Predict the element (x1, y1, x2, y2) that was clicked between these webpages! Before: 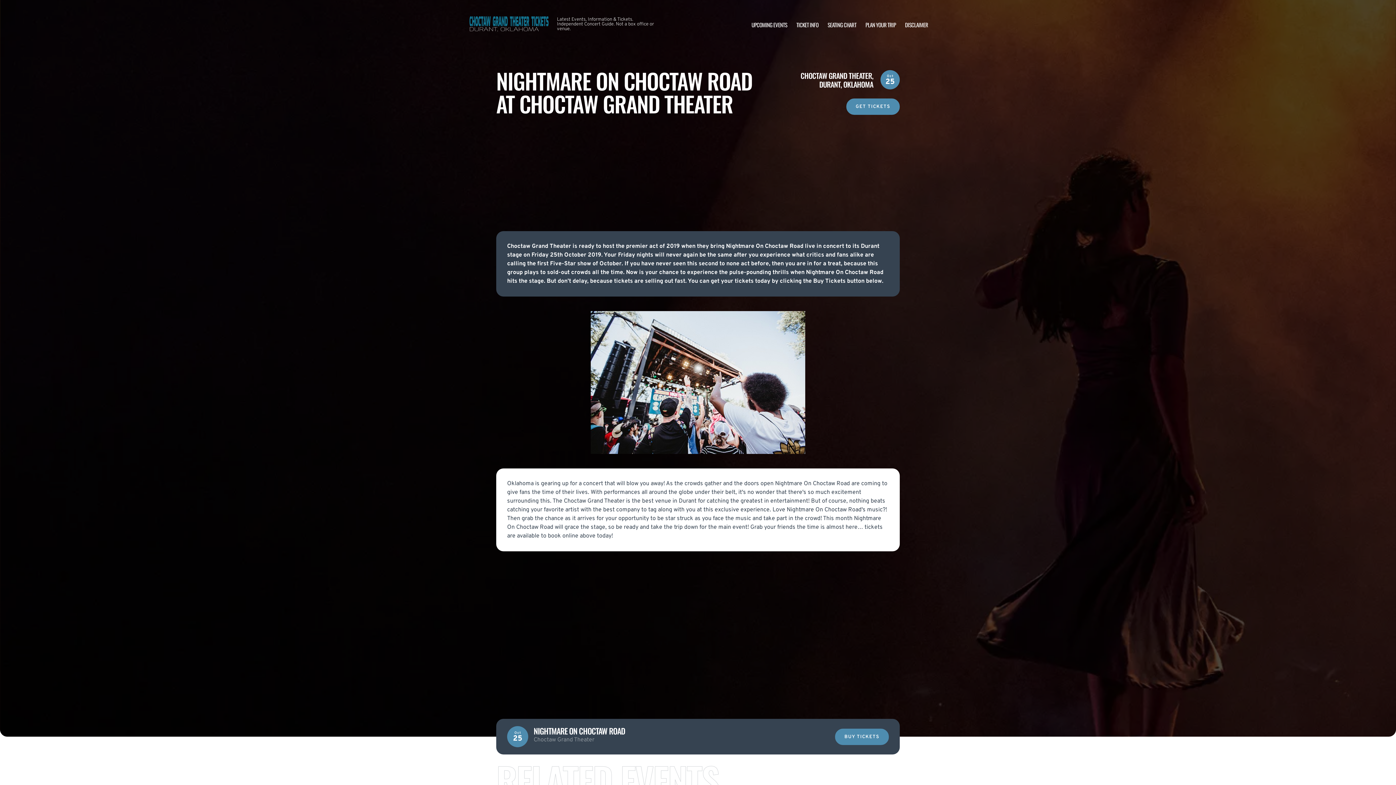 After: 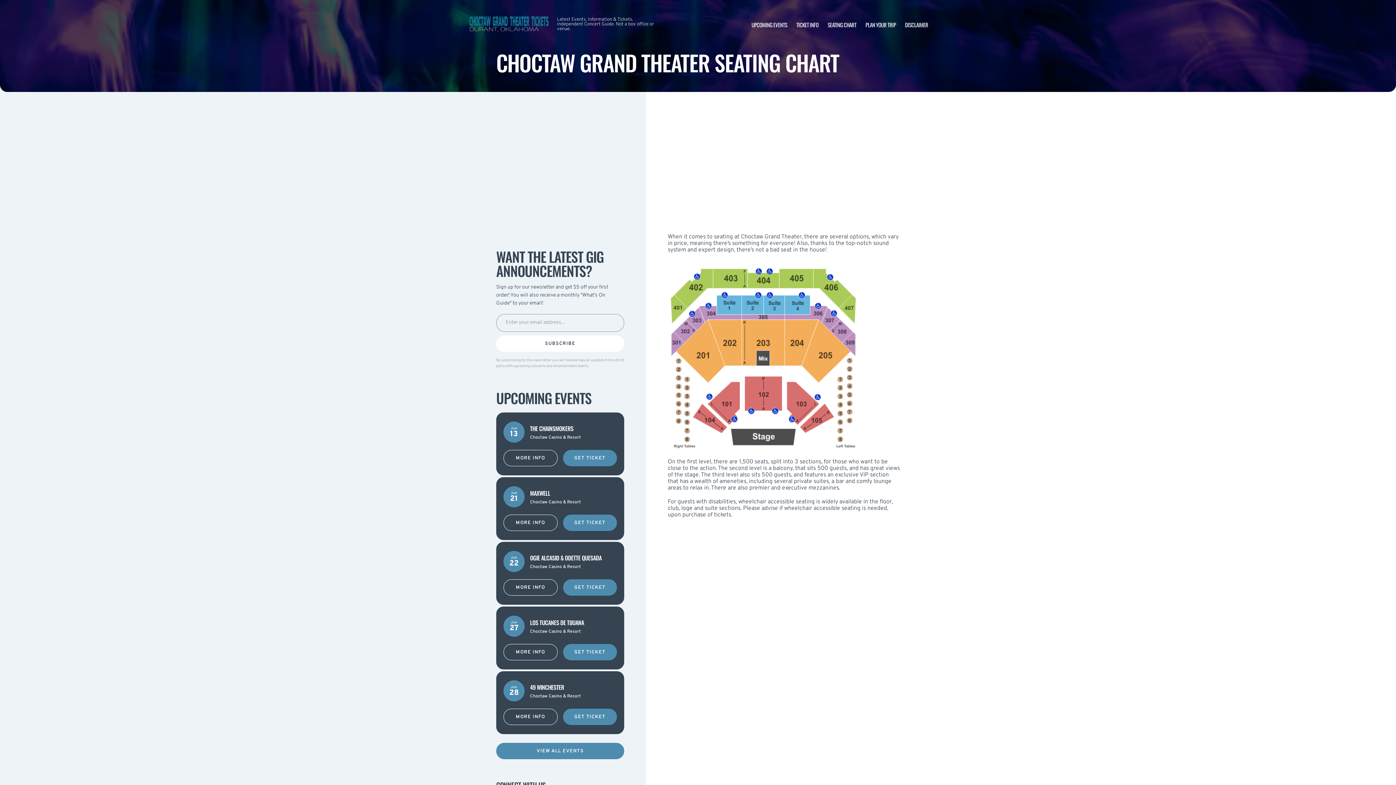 Action: label: SEATING CHART bbox: (827, 20, 856, 28)